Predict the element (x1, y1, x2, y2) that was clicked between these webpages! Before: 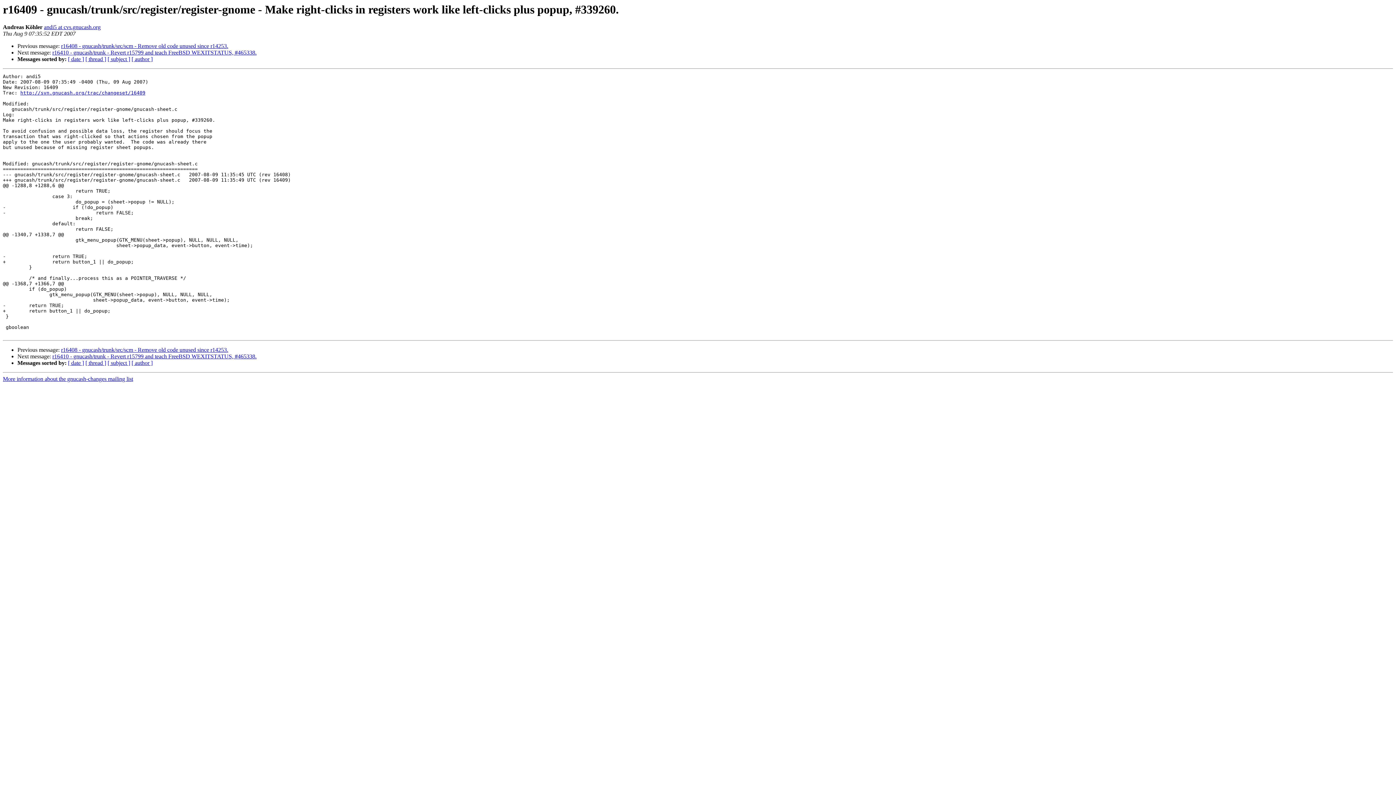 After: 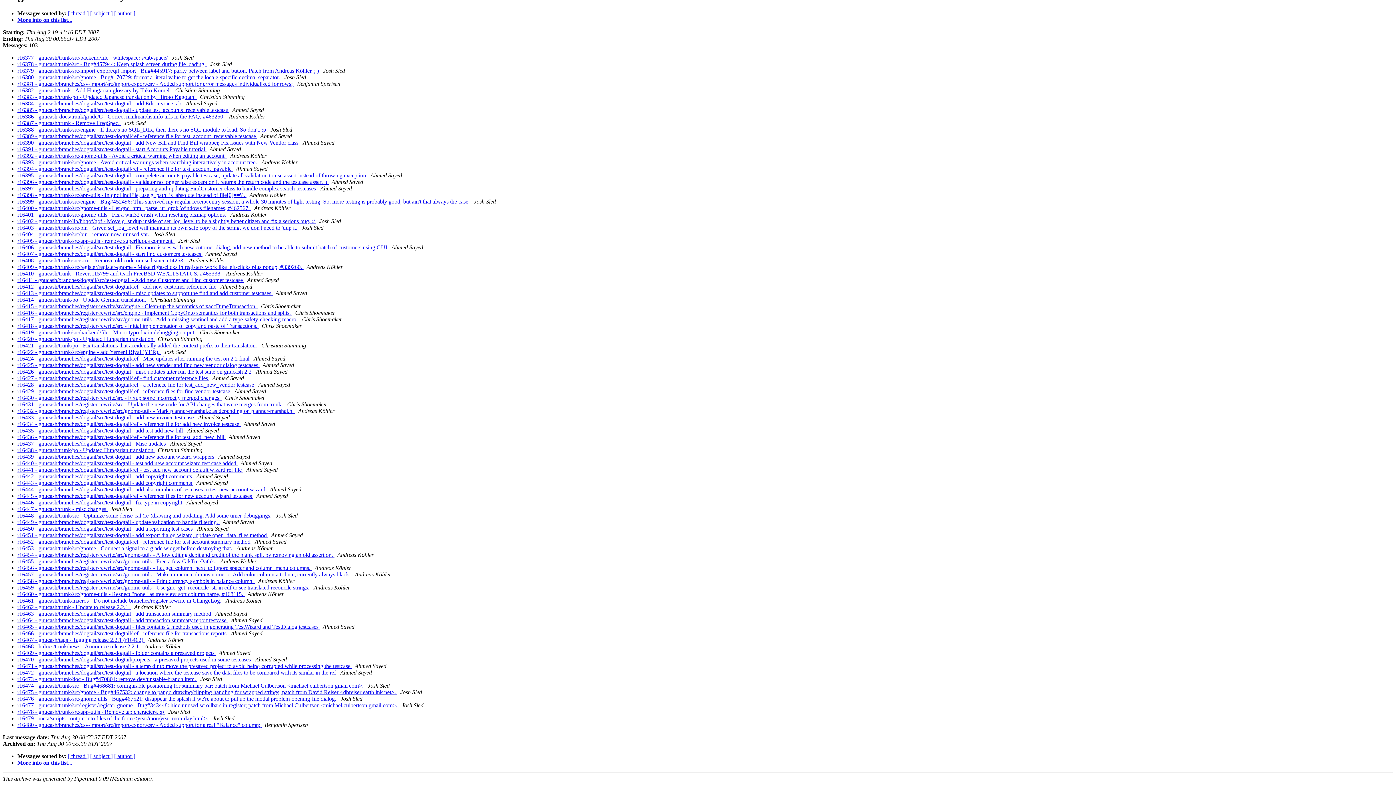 Action: label: [ date ] bbox: (68, 56, 84, 62)